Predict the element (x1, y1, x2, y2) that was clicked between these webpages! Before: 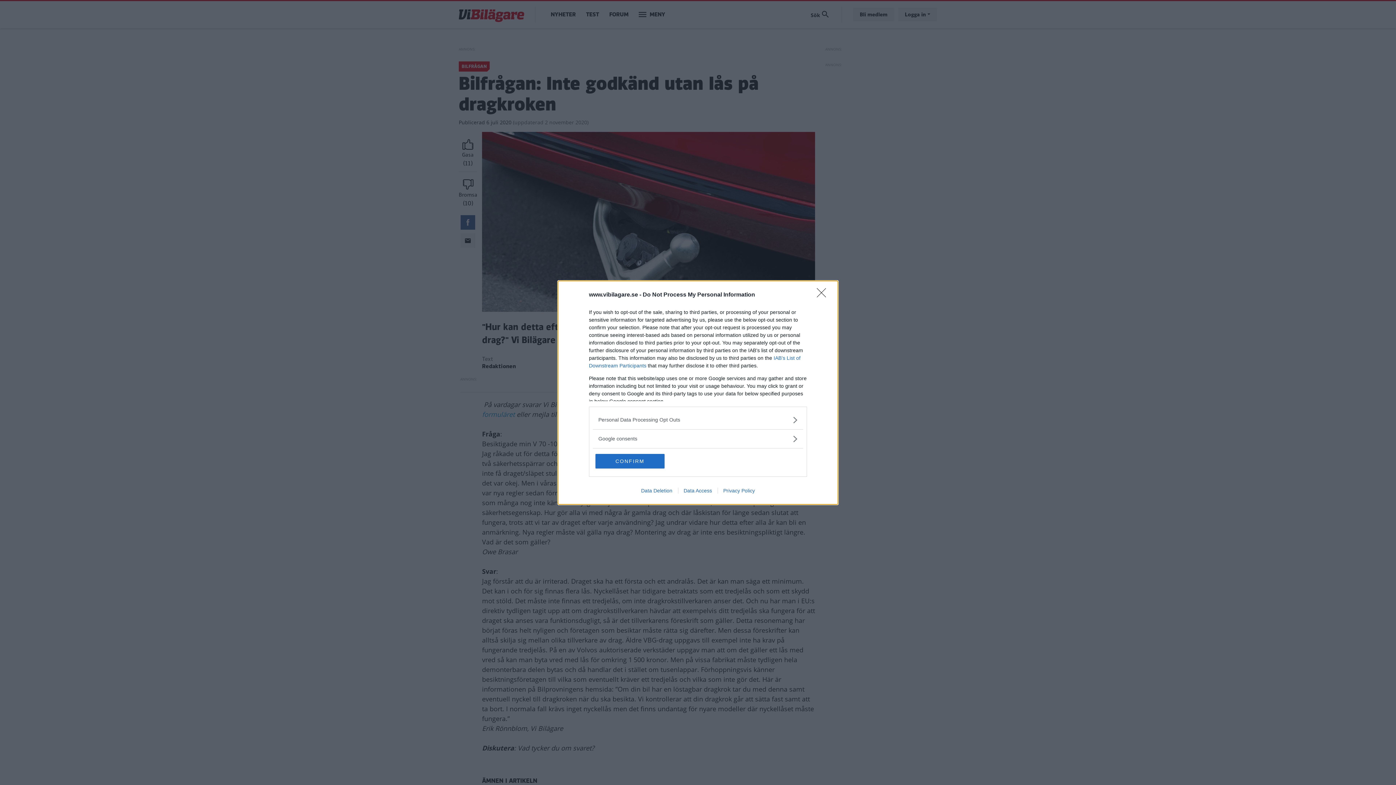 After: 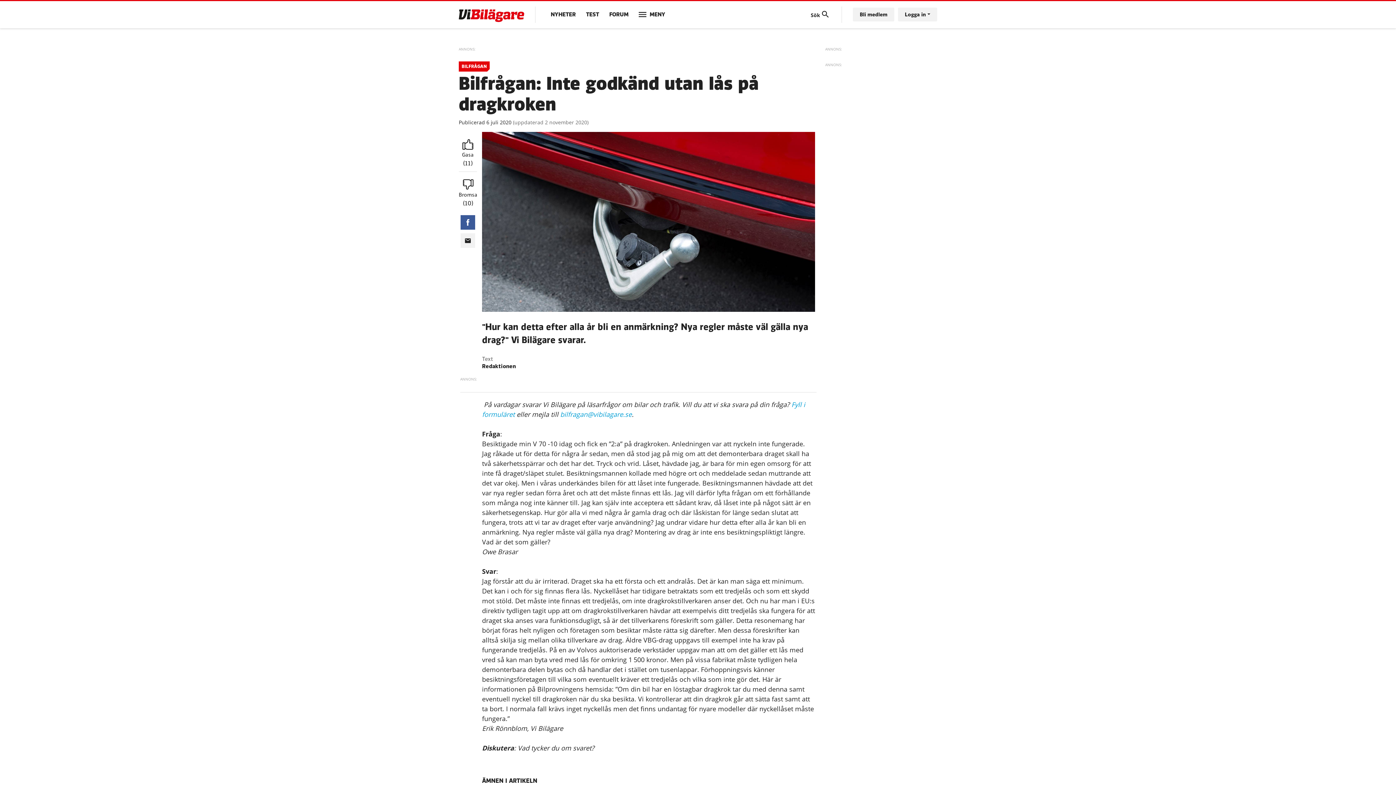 Action: label: CONFIRM bbox: (595, 454, 664, 468)